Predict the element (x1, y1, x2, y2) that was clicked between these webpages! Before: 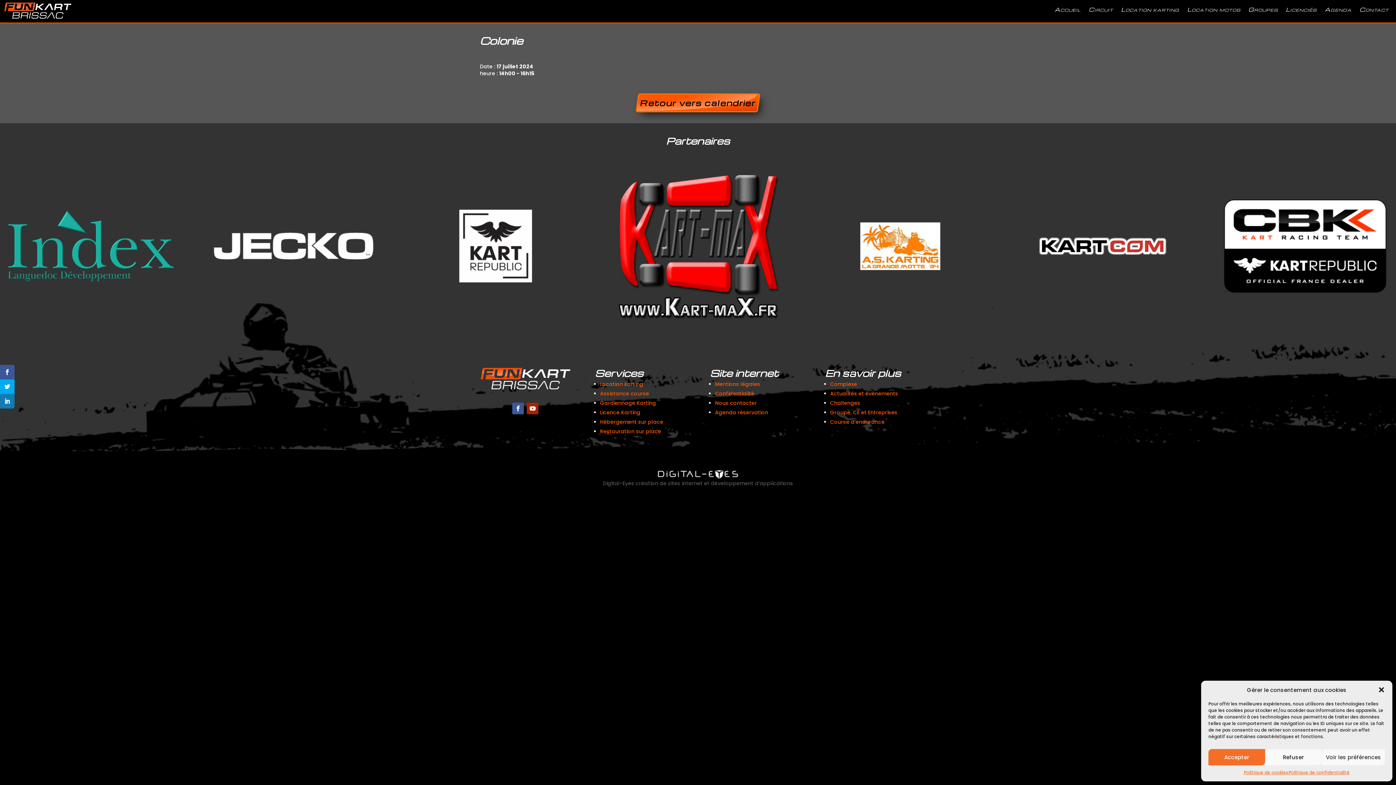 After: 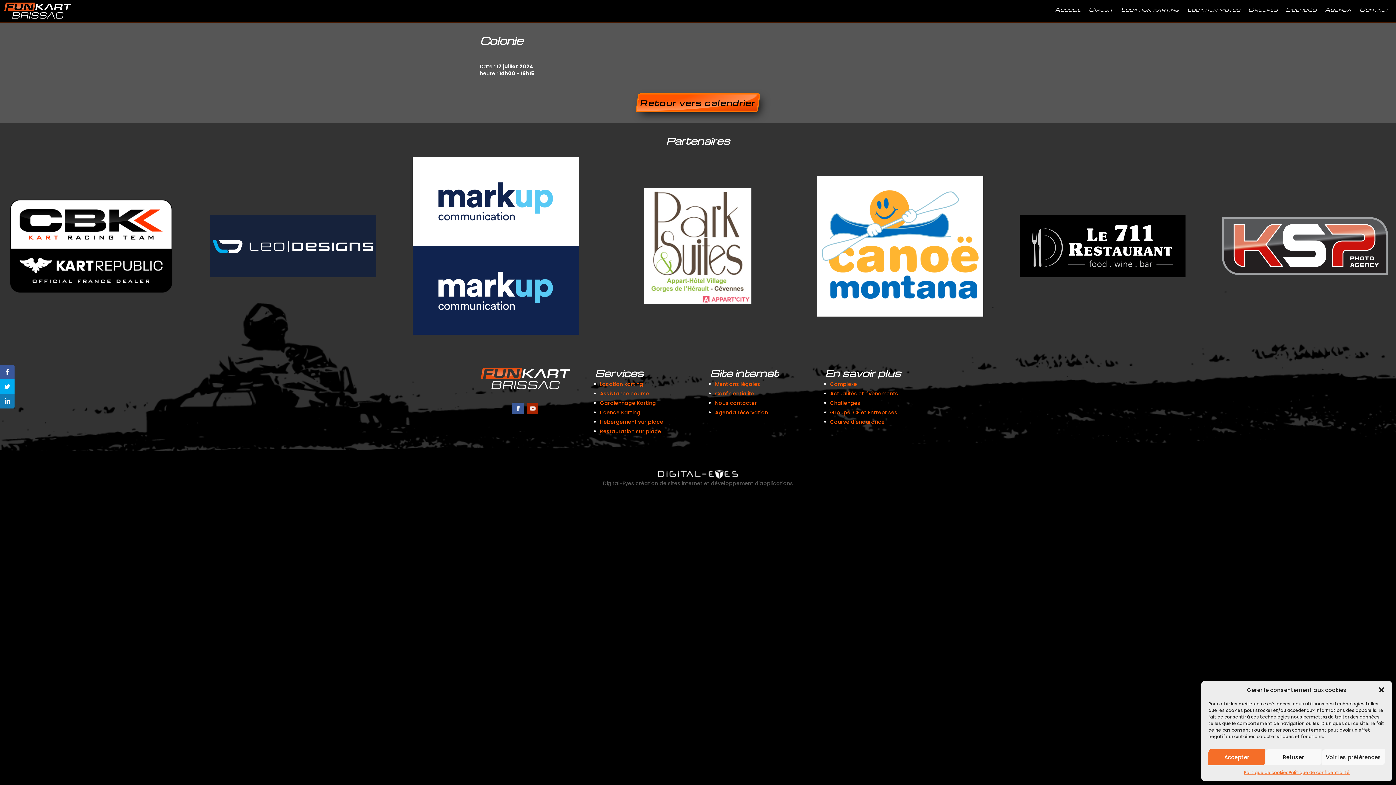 Action: bbox: (527, 402, 538, 414)